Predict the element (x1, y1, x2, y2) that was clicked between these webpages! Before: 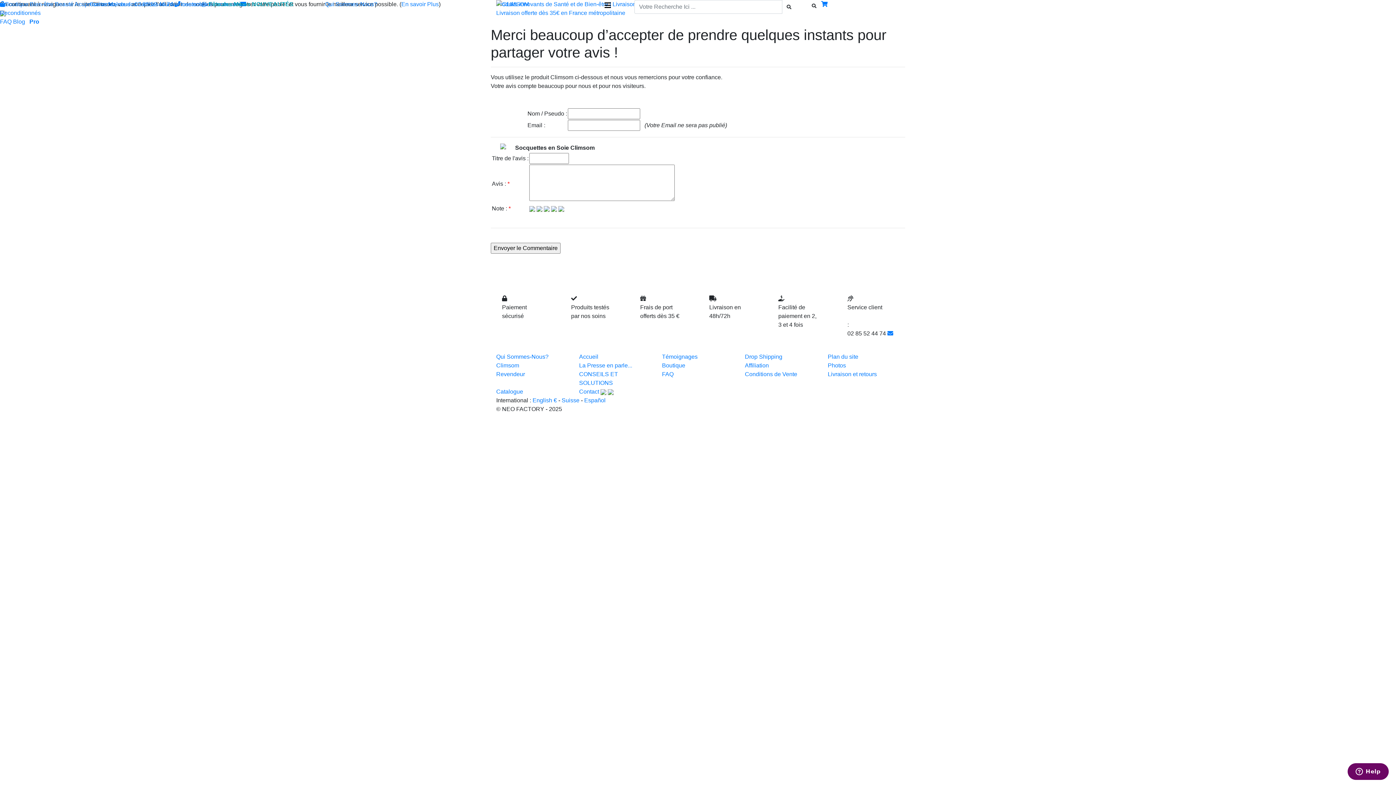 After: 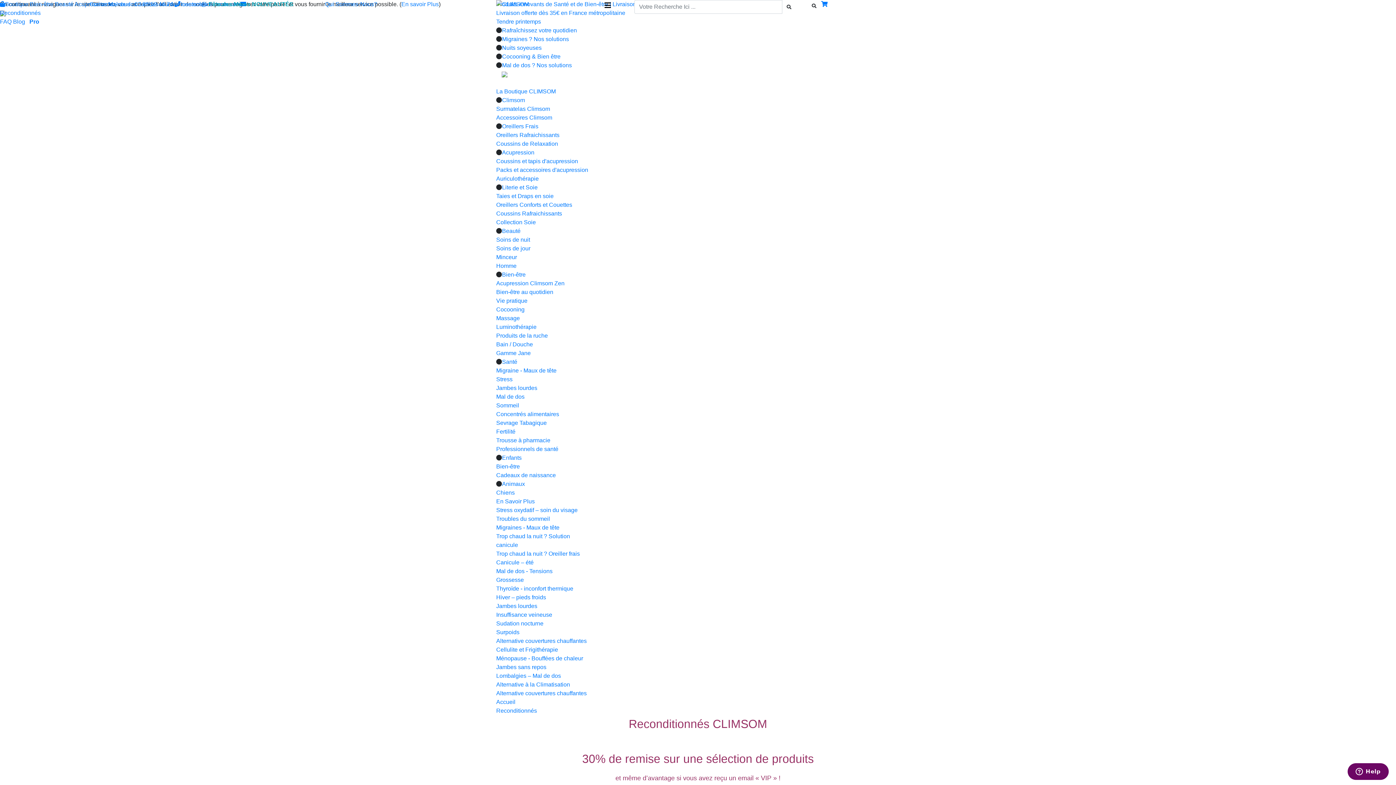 Action: bbox: (0, 9, 40, 16) label: Reconditionnés